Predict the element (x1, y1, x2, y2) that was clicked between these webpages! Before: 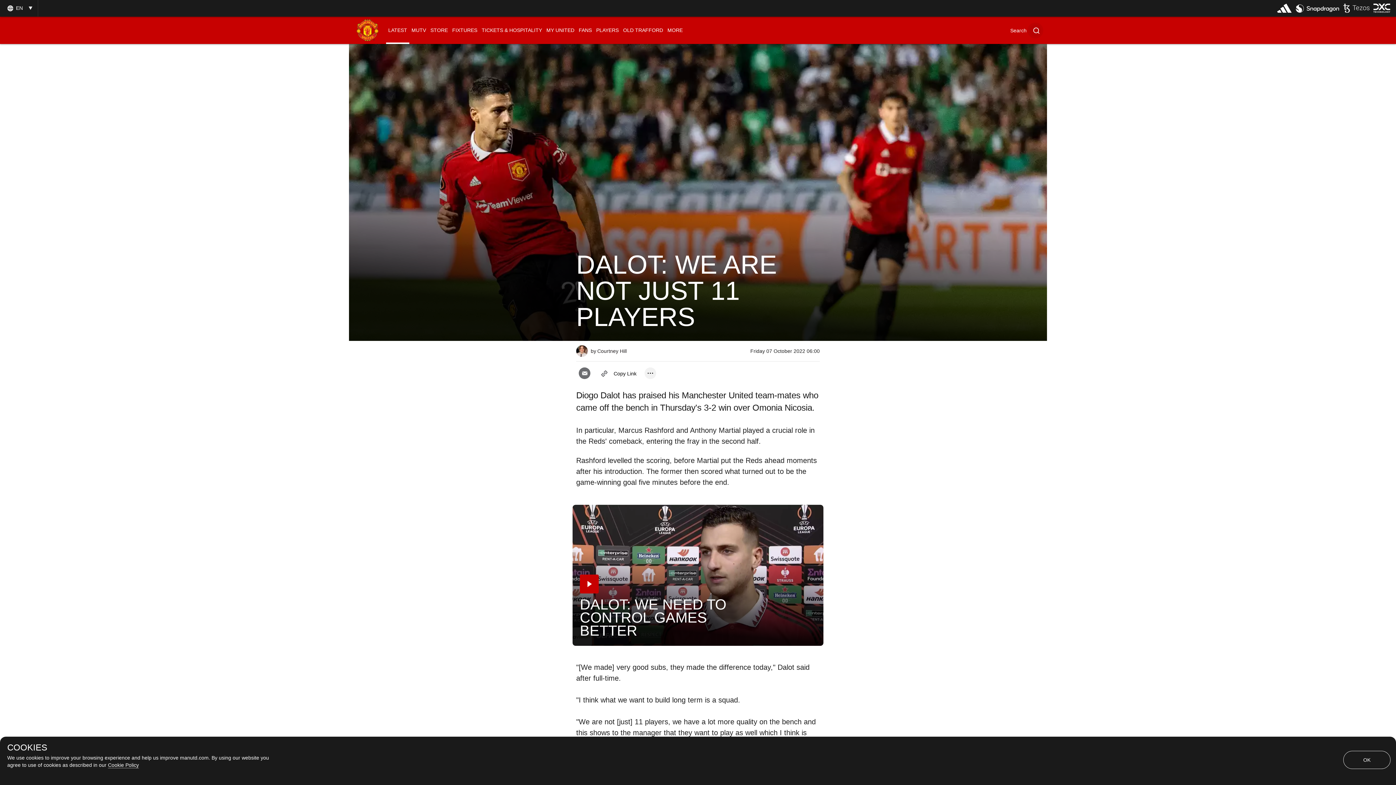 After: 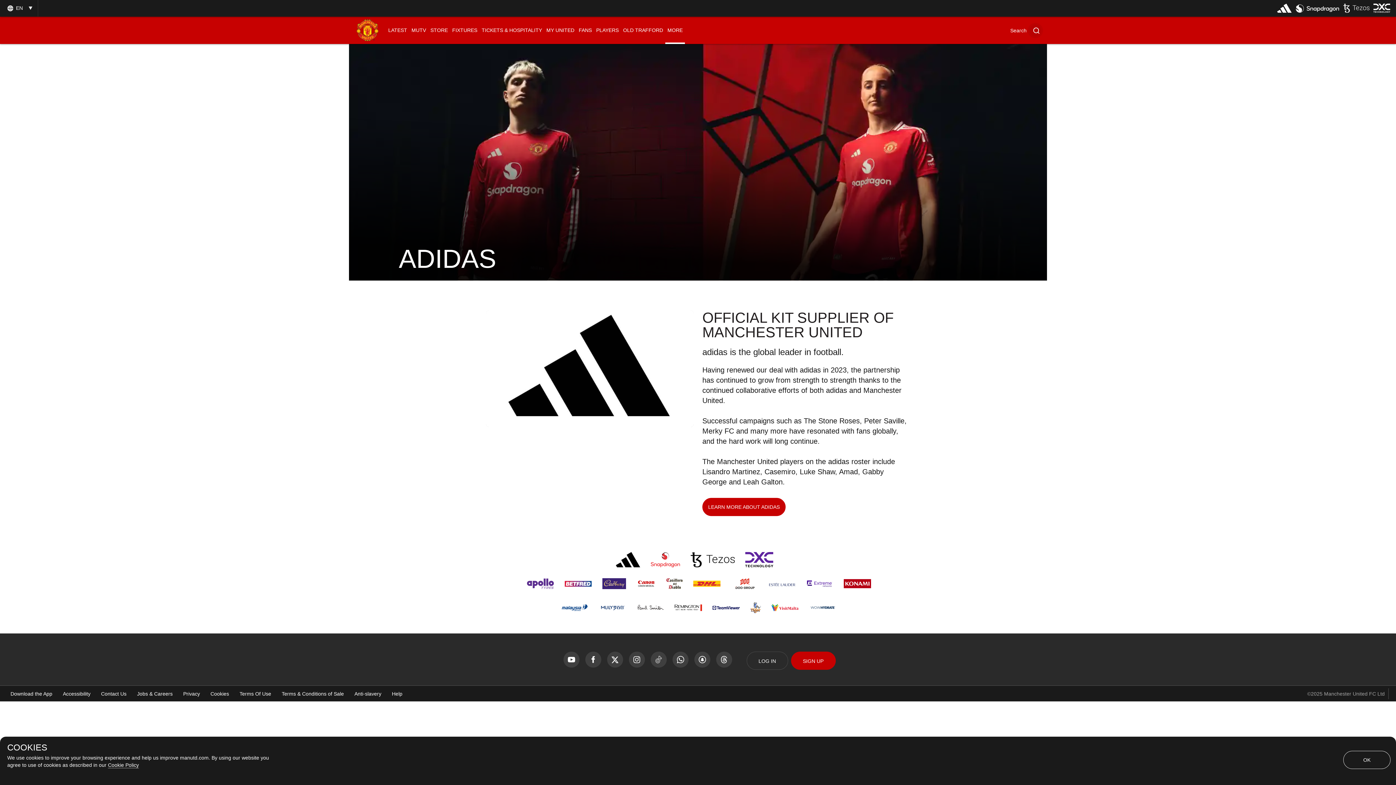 Action: bbox: (1277, 2, 1291, 16)